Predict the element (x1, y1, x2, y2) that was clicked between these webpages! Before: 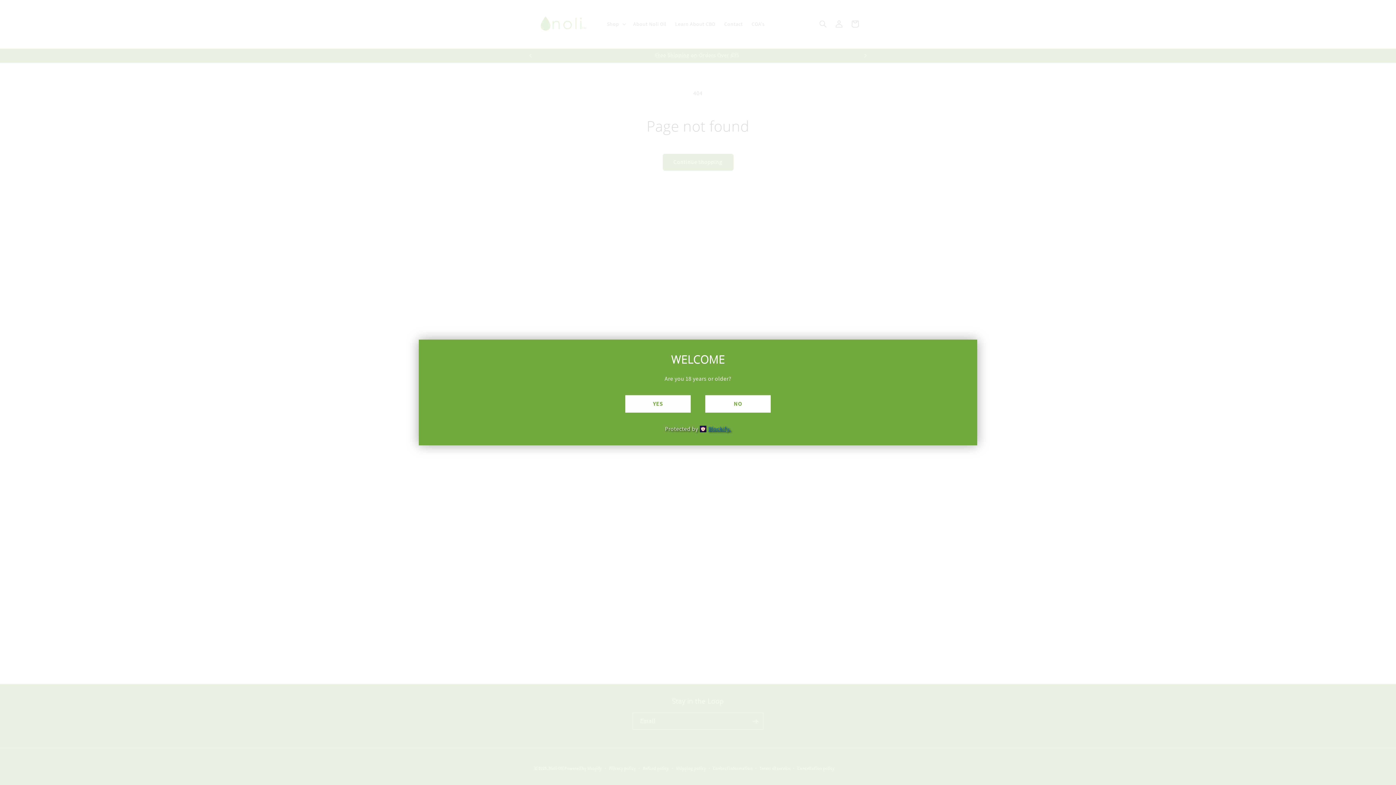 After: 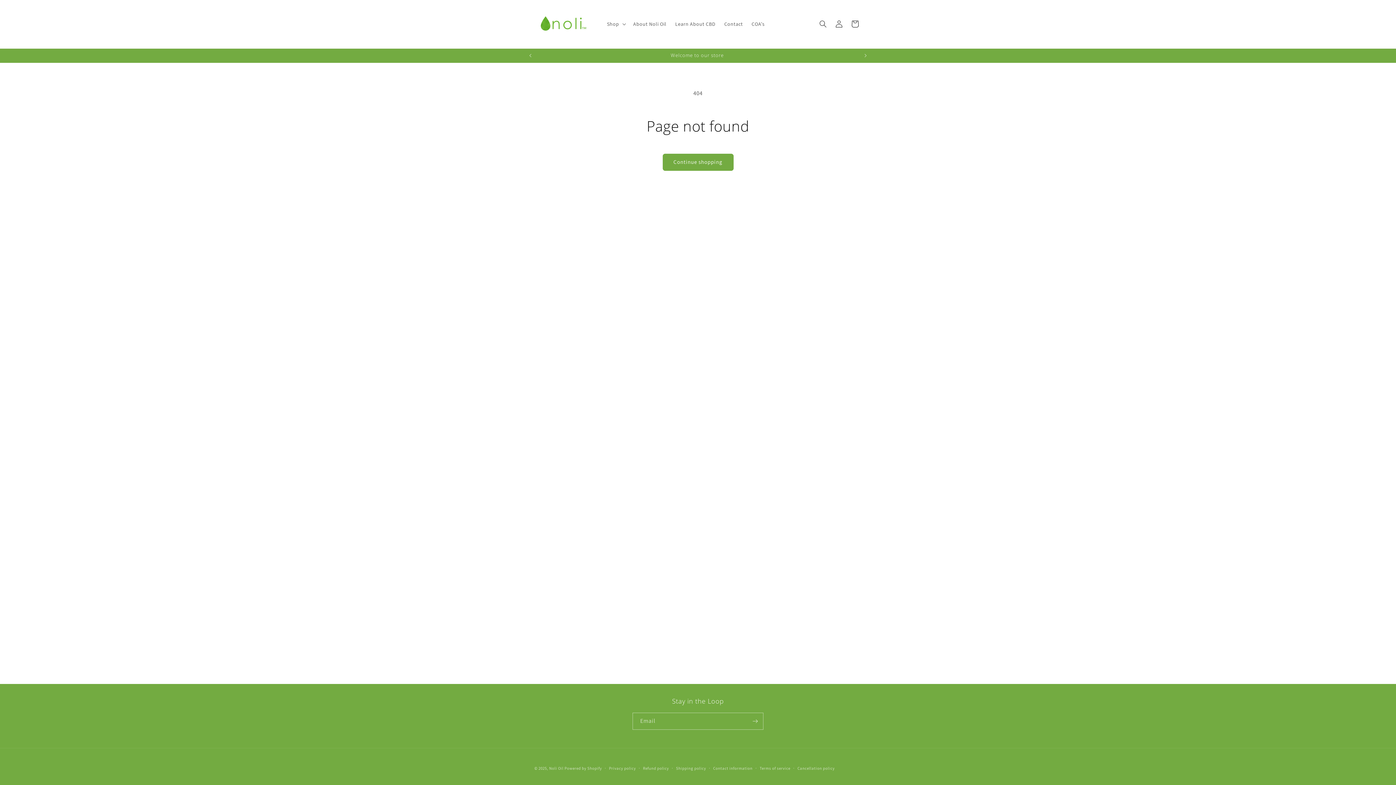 Action: label: YES bbox: (625, 395, 690, 412)